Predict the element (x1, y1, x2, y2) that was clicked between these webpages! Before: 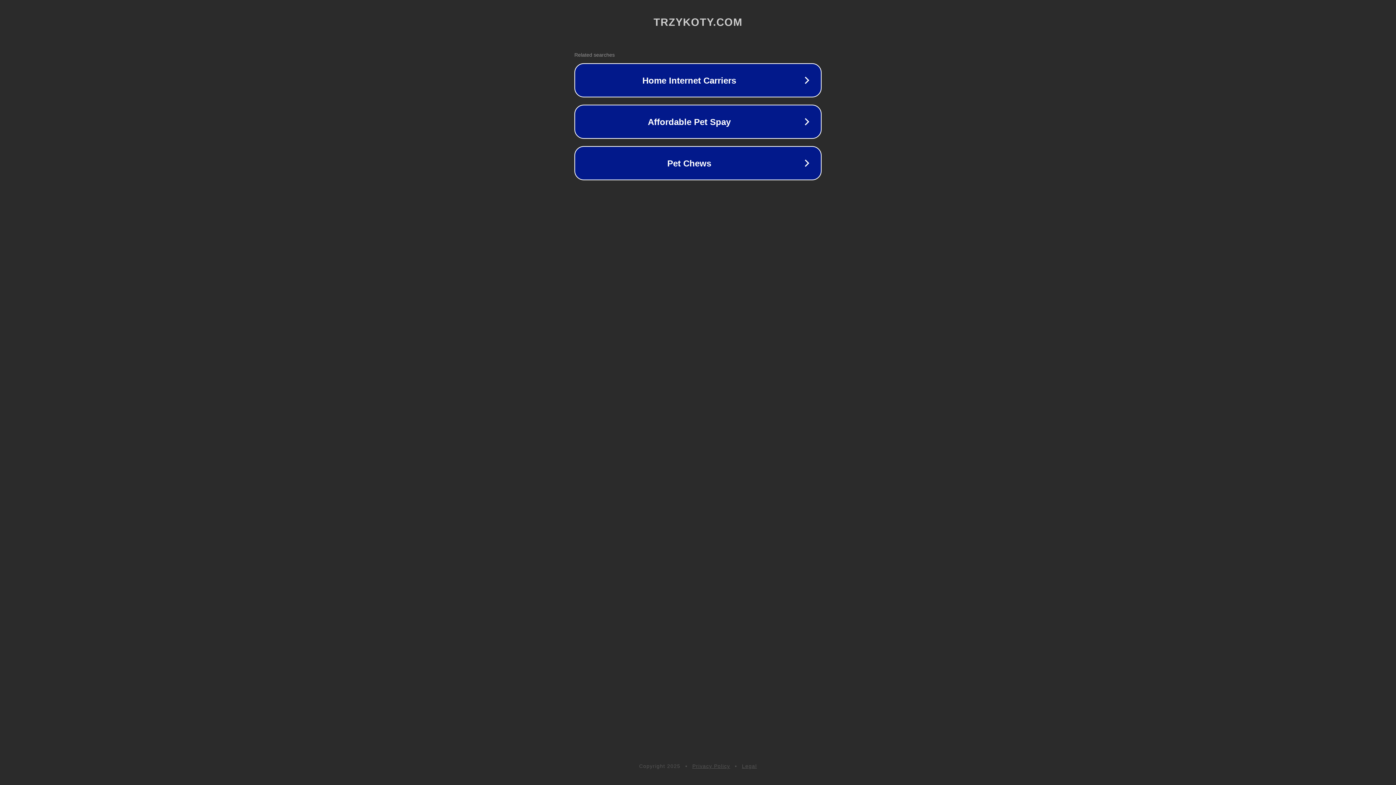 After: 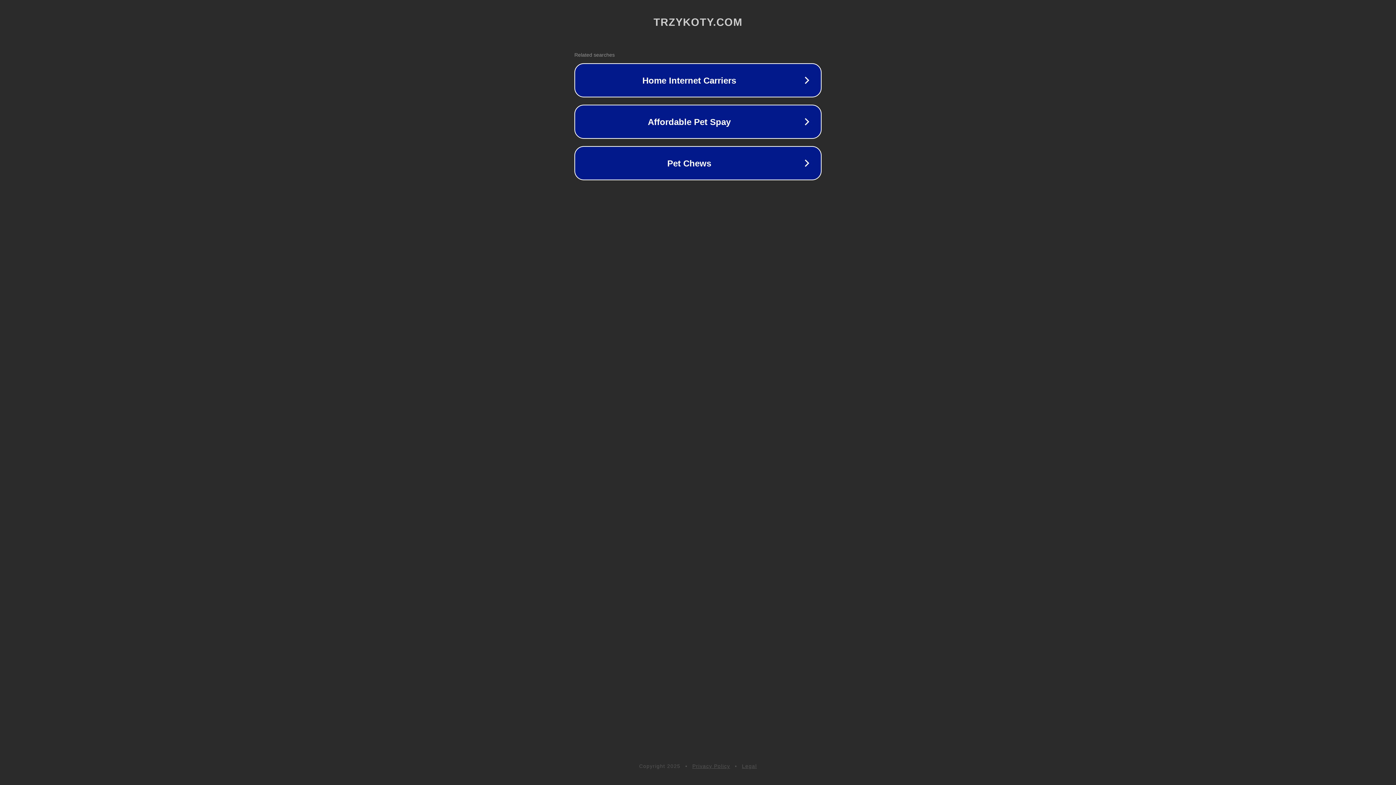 Action: bbox: (742, 763, 757, 769) label: Legal